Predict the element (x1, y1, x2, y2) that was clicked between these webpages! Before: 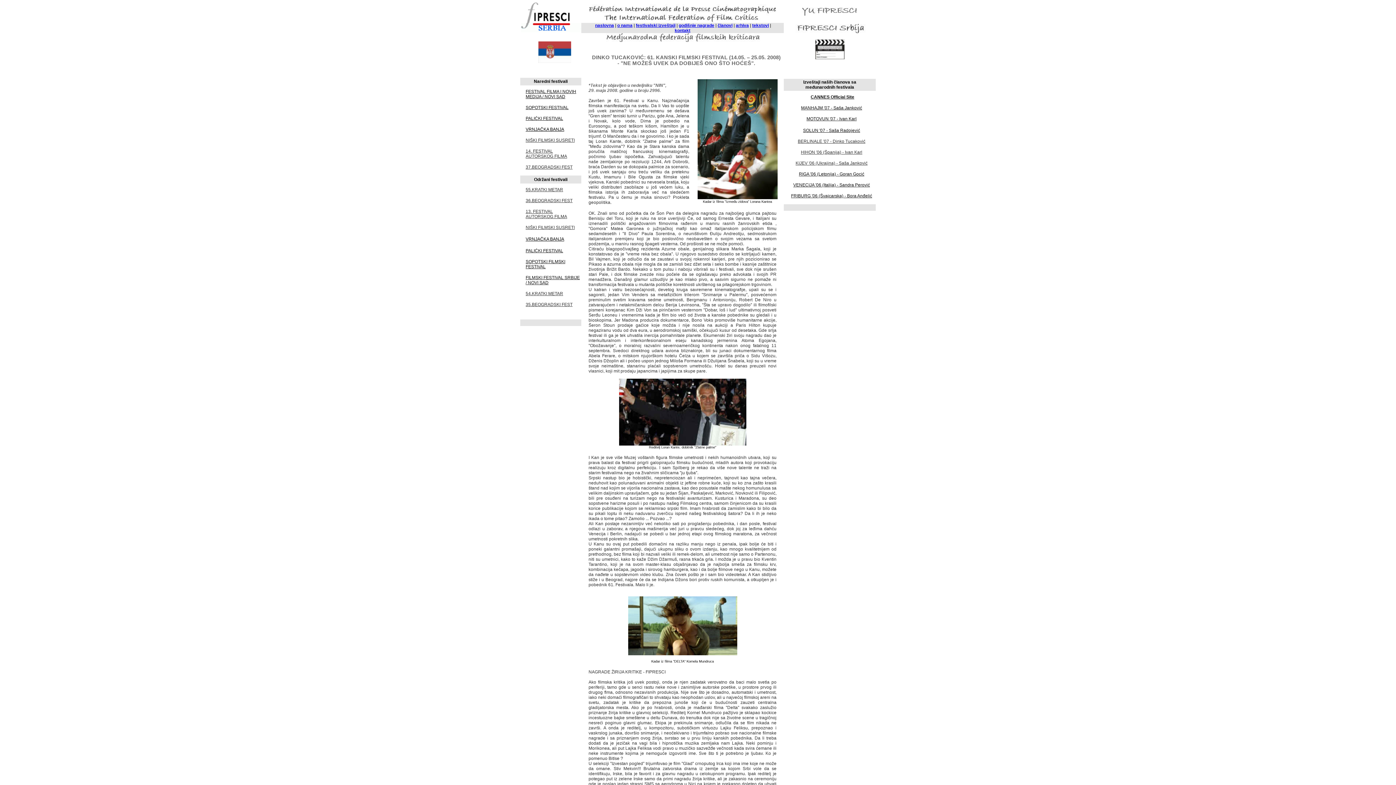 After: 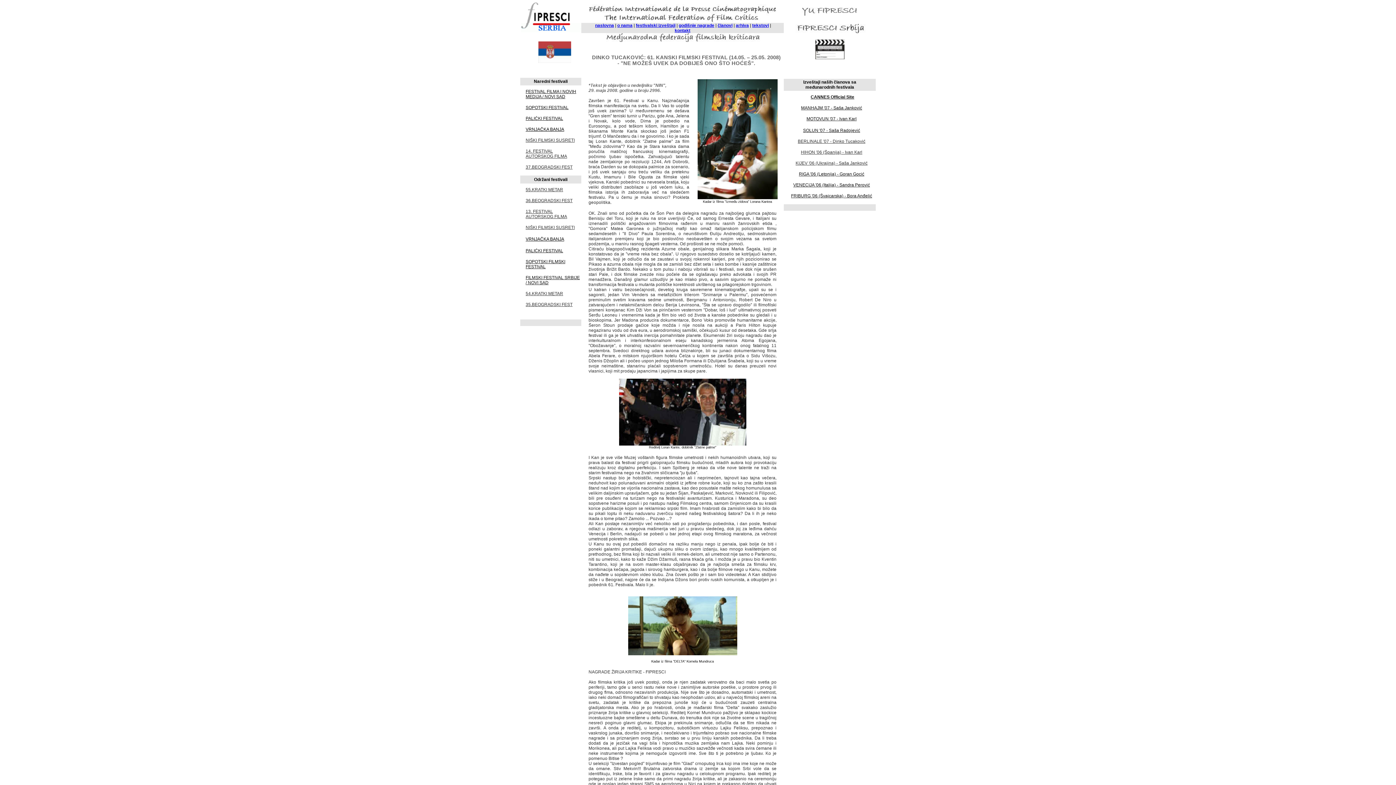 Action: label: 35.BEOGRADSKI FEST bbox: (525, 302, 572, 307)